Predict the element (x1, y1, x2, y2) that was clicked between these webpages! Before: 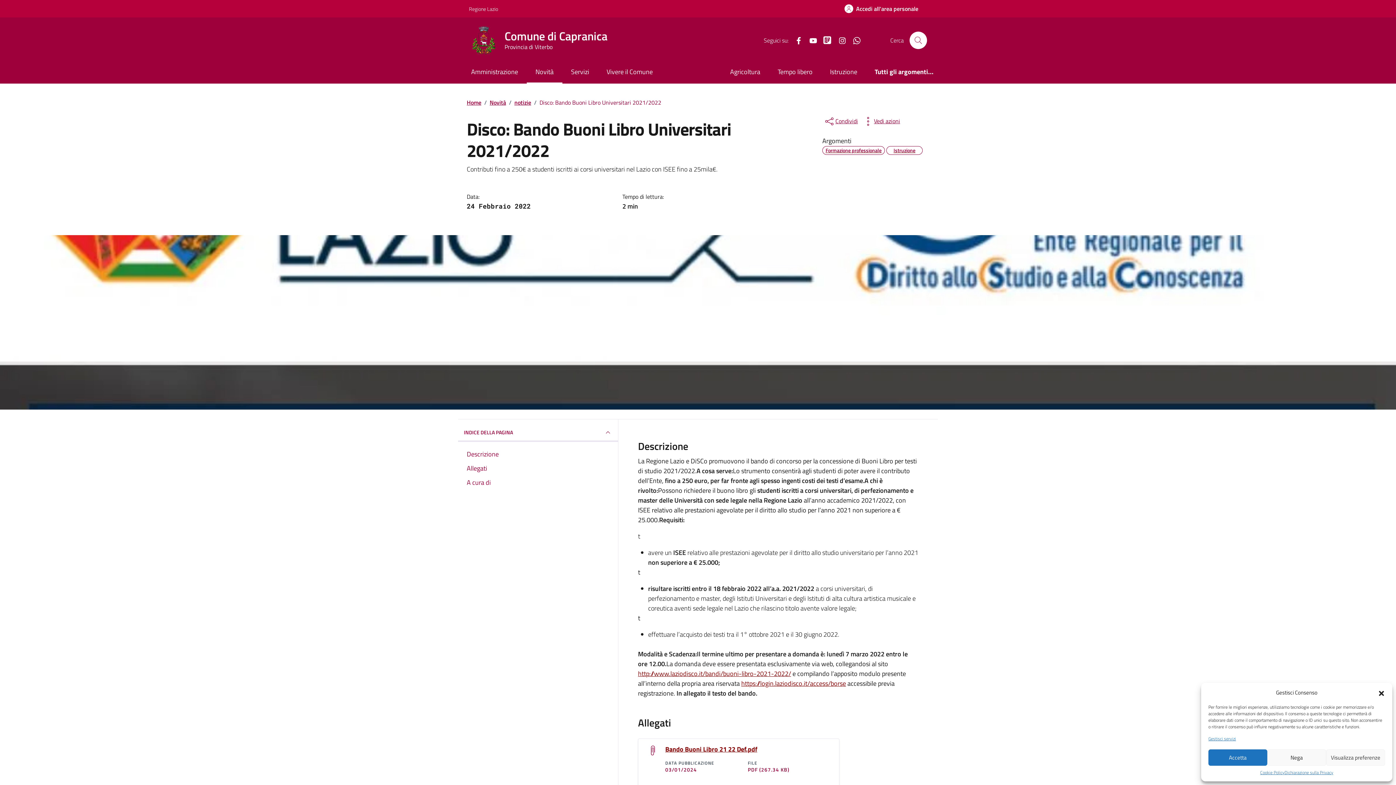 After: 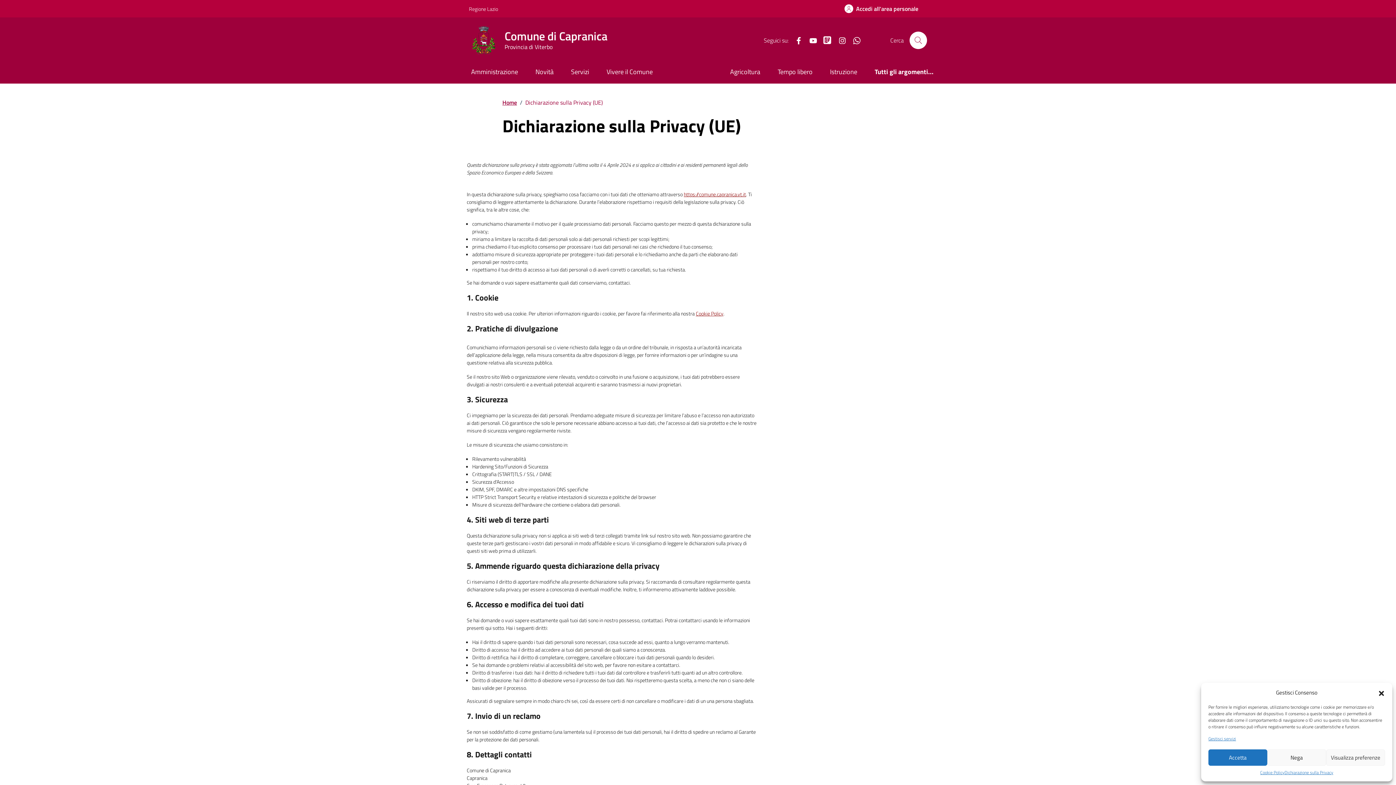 Action: label: Dichiarazione sulla Privacy bbox: (1284, 769, 1333, 776)